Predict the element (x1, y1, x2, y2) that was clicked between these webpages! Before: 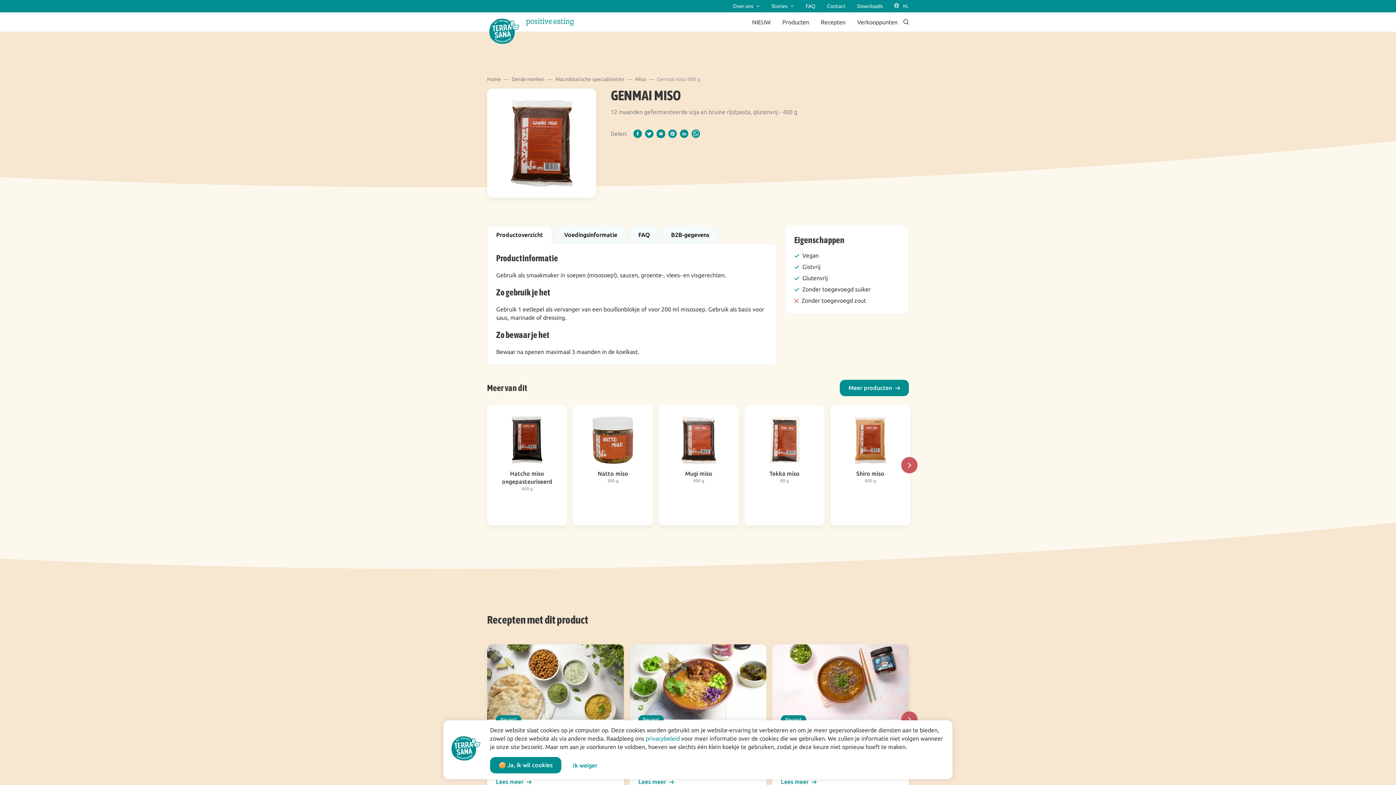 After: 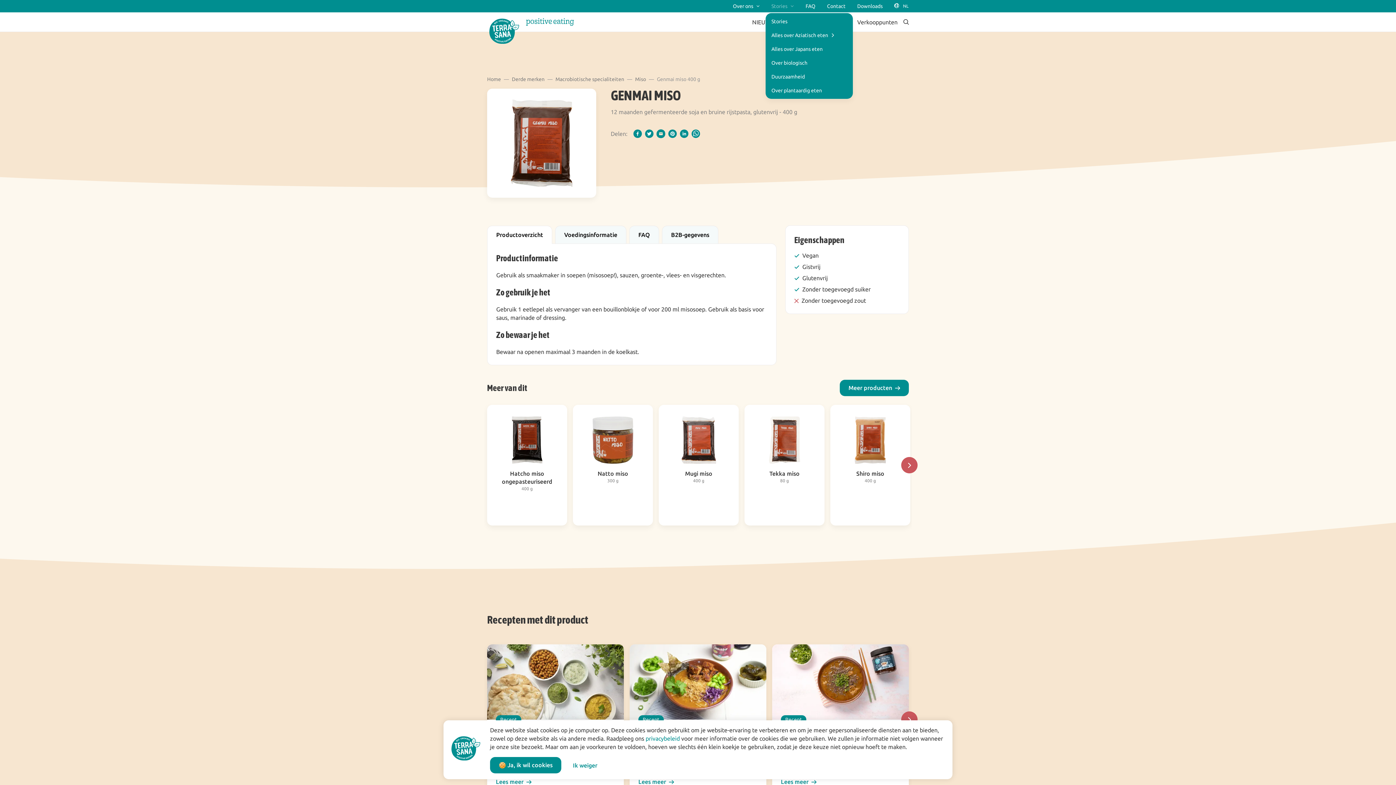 Action: label: Stories bbox: (771, 3, 794, 8)